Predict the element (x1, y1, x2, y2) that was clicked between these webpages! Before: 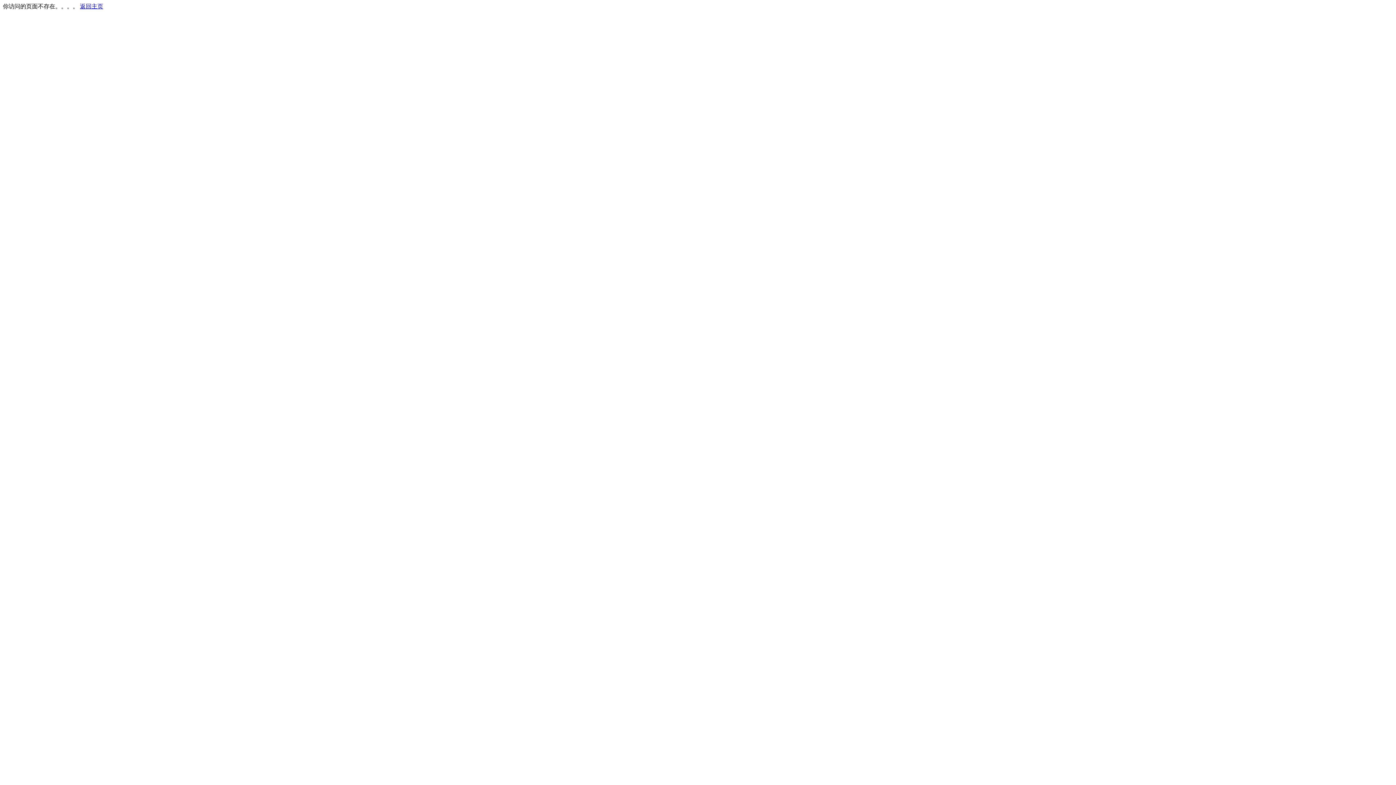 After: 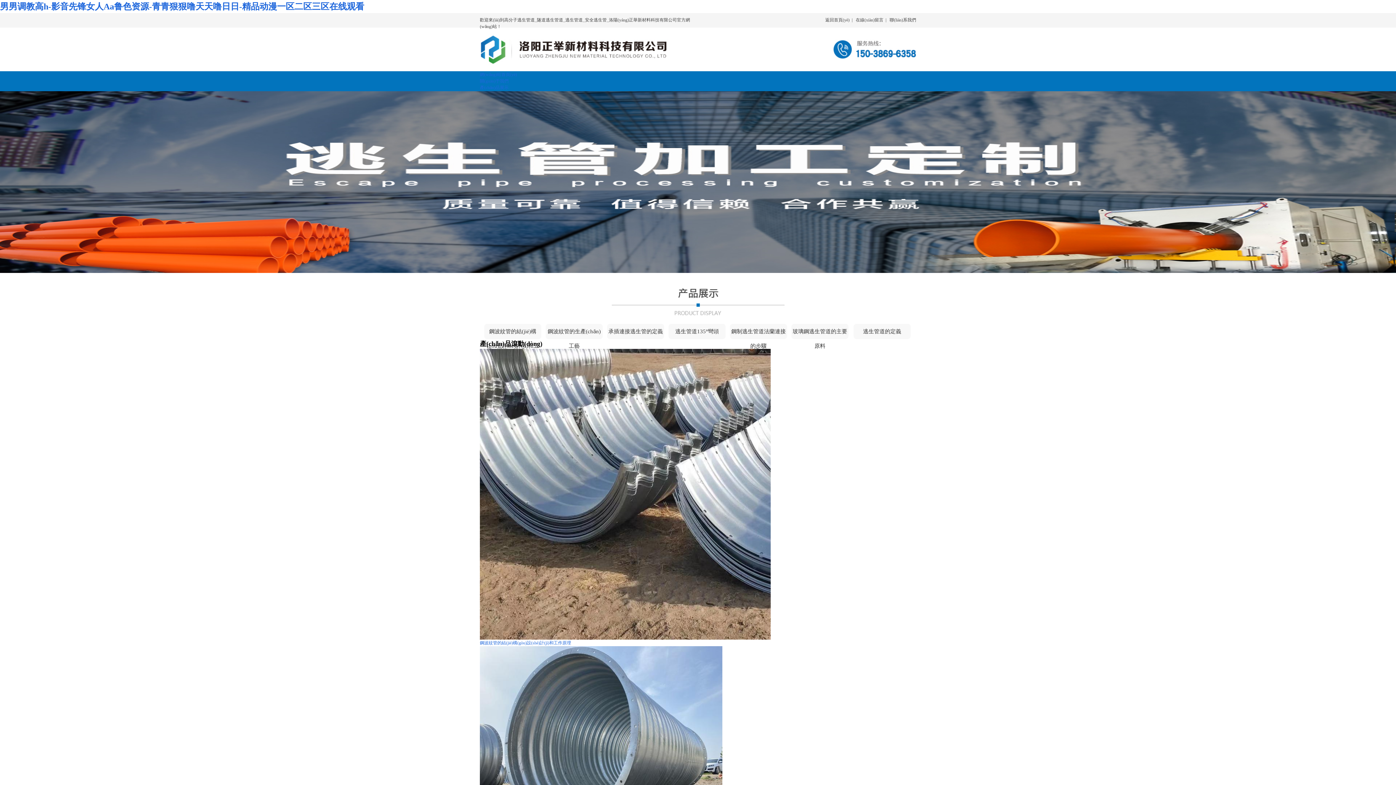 Action: bbox: (80, 3, 103, 9) label: 返回主页